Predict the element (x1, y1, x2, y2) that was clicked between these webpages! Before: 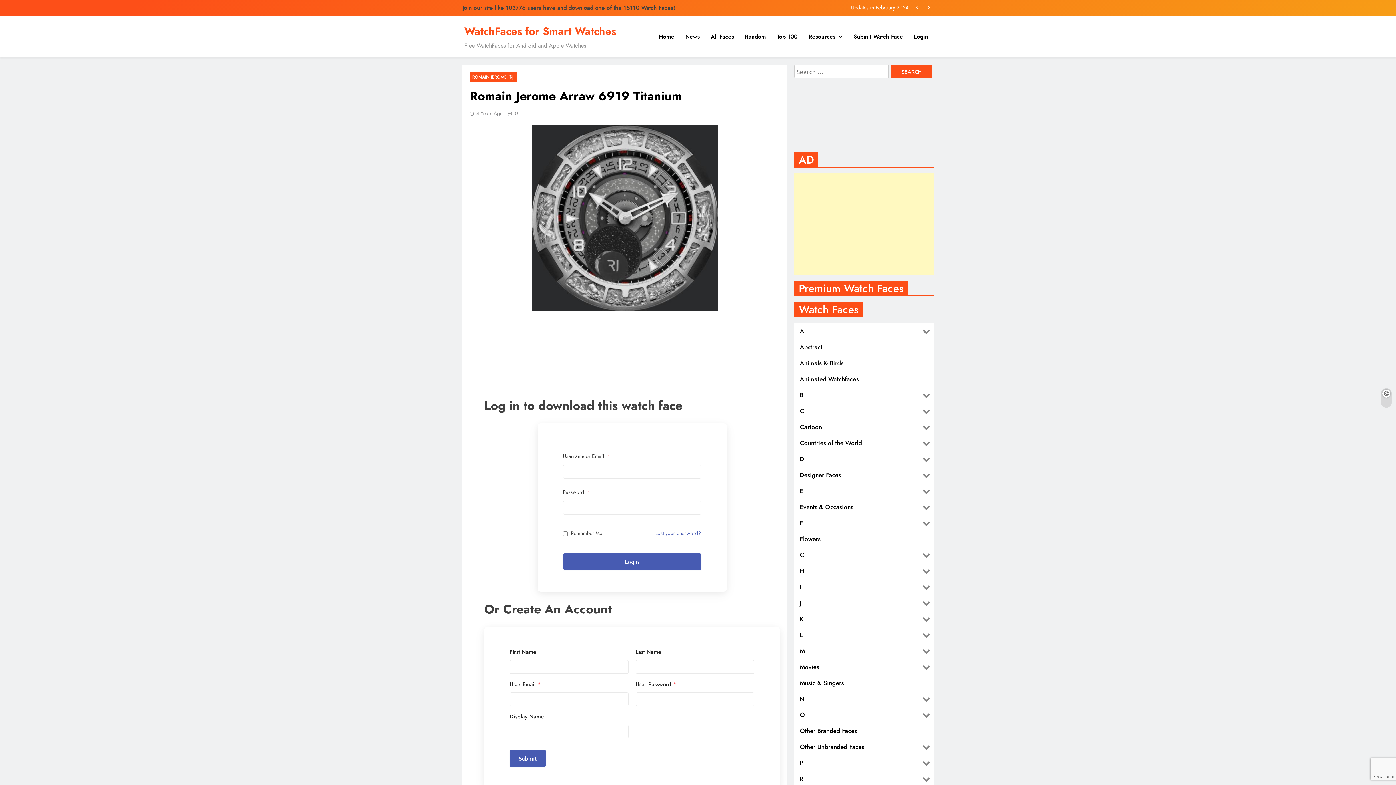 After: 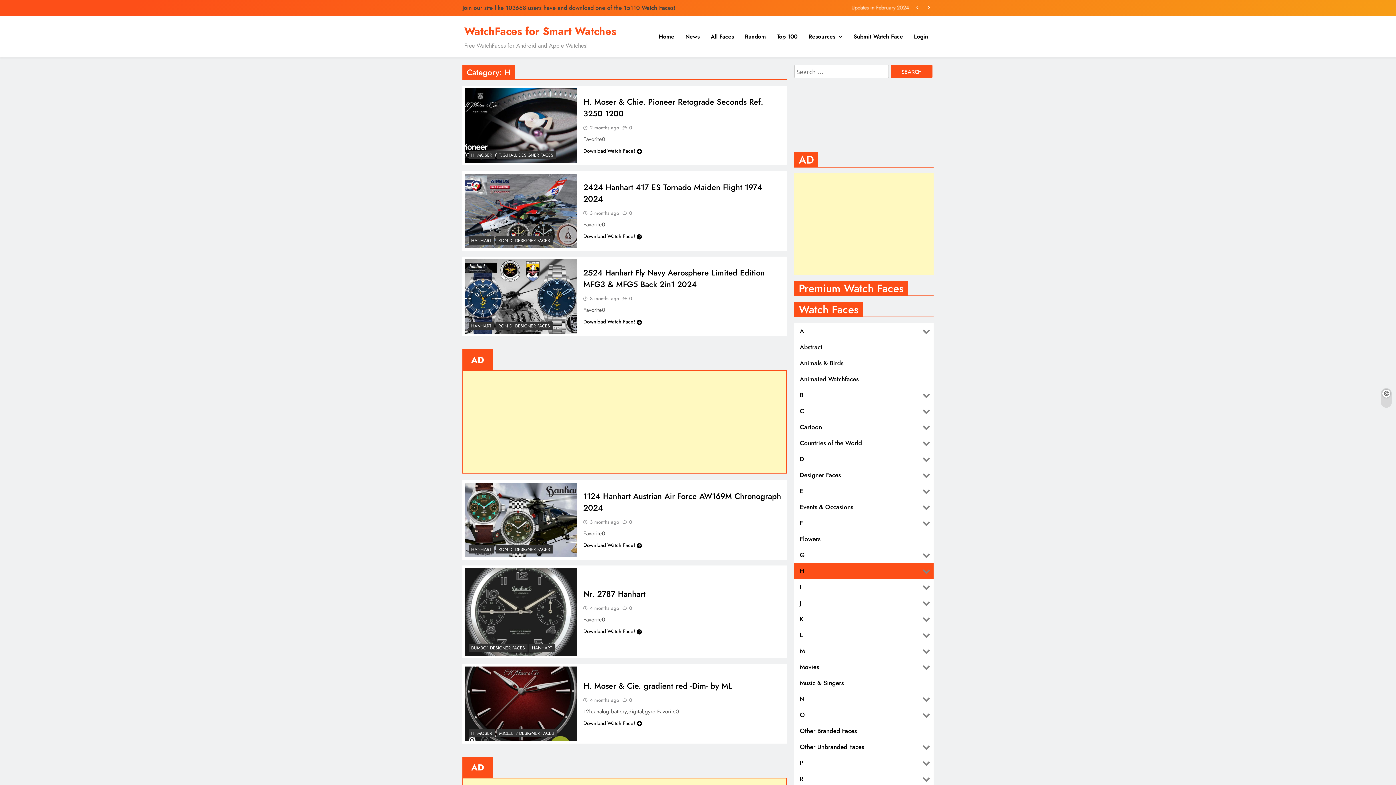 Action: label: H bbox: (794, 563, 919, 579)